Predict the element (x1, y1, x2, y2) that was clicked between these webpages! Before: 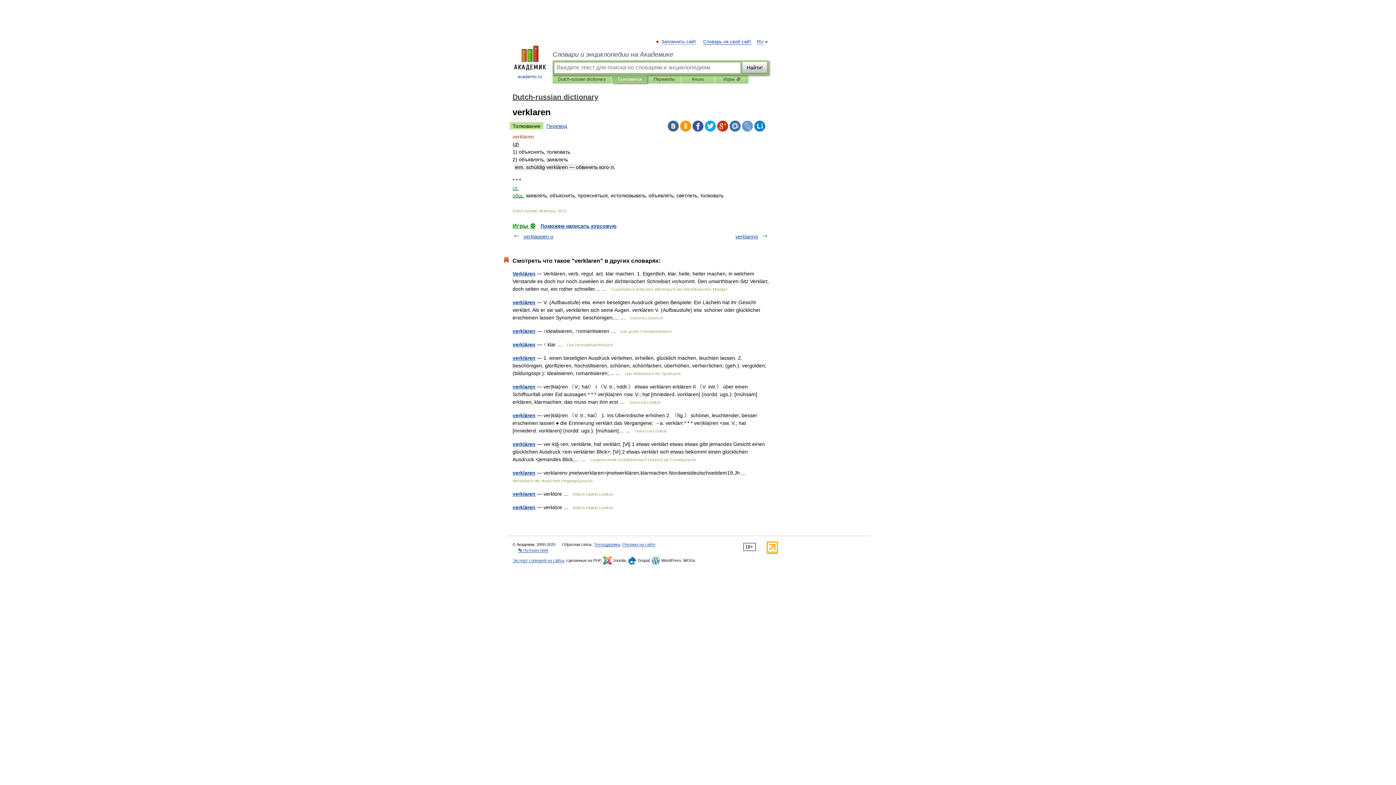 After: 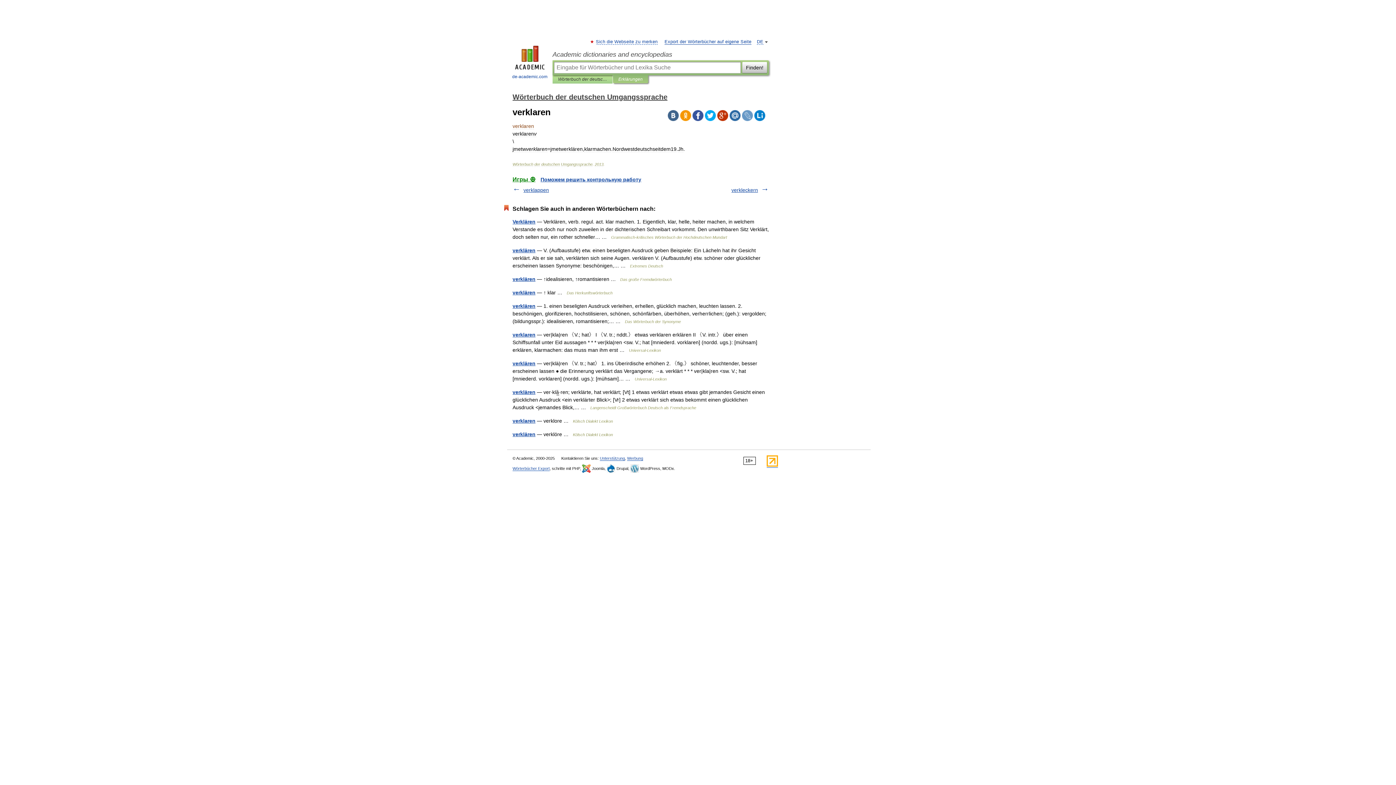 Action: label: verklaren bbox: (512, 470, 535, 476)